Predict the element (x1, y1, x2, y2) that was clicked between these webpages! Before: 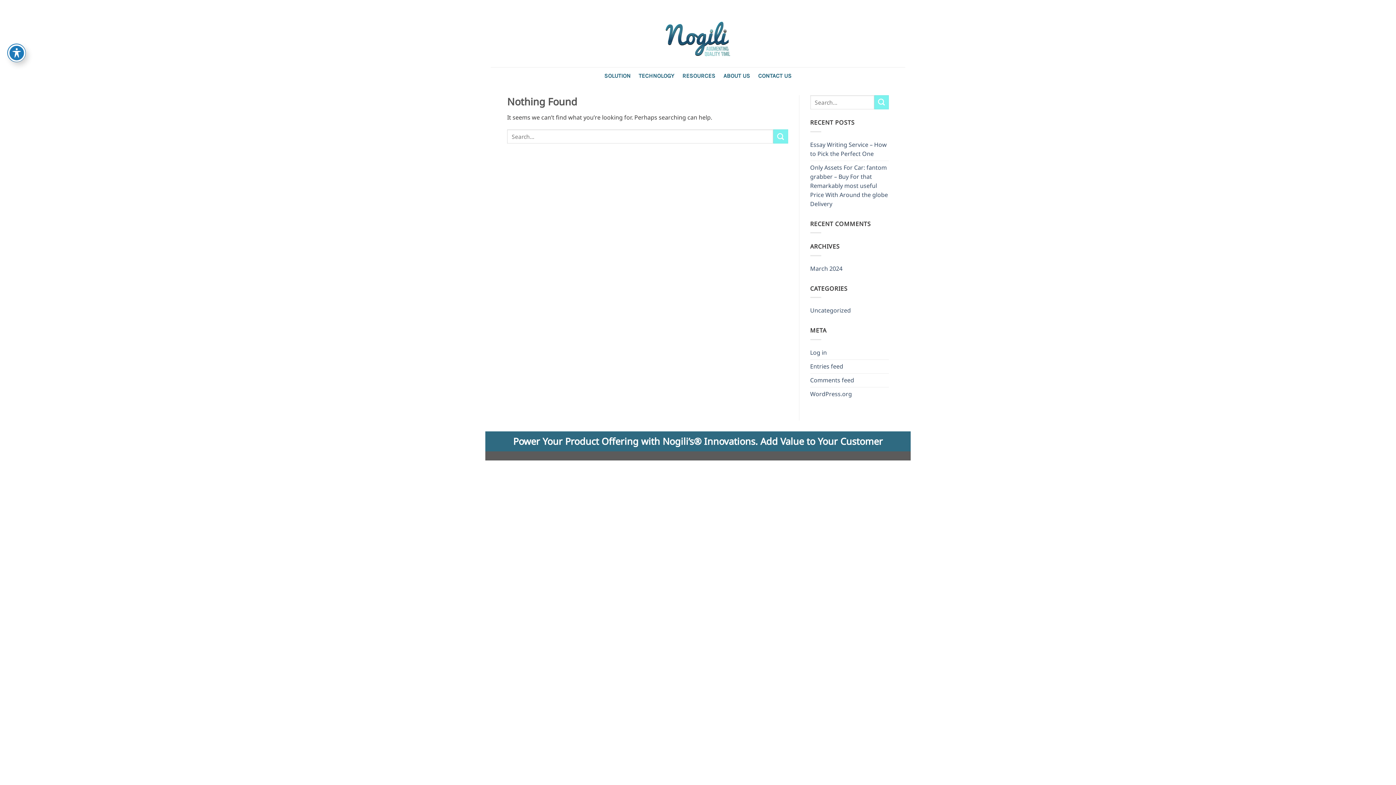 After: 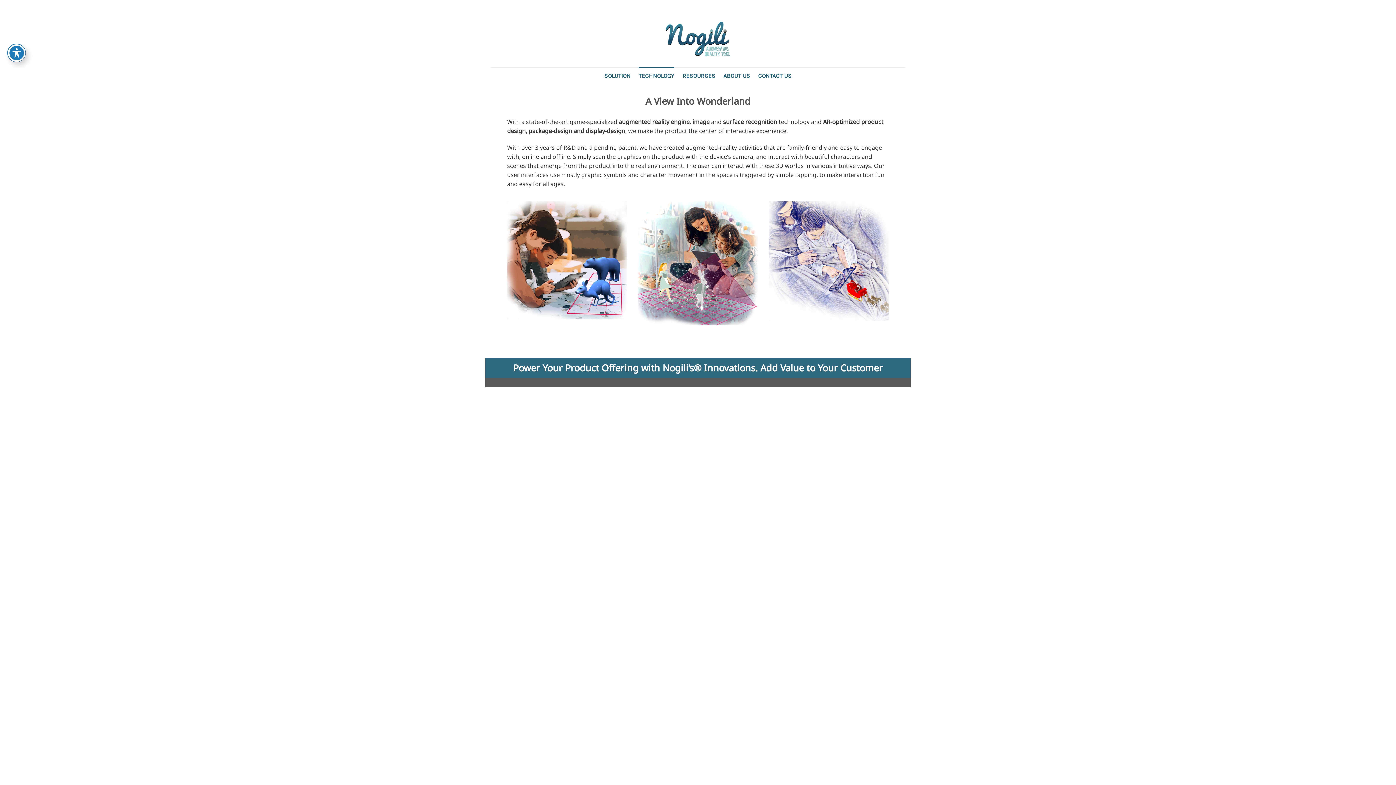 Action: bbox: (638, 67, 674, 84) label: TECHNOLOGY